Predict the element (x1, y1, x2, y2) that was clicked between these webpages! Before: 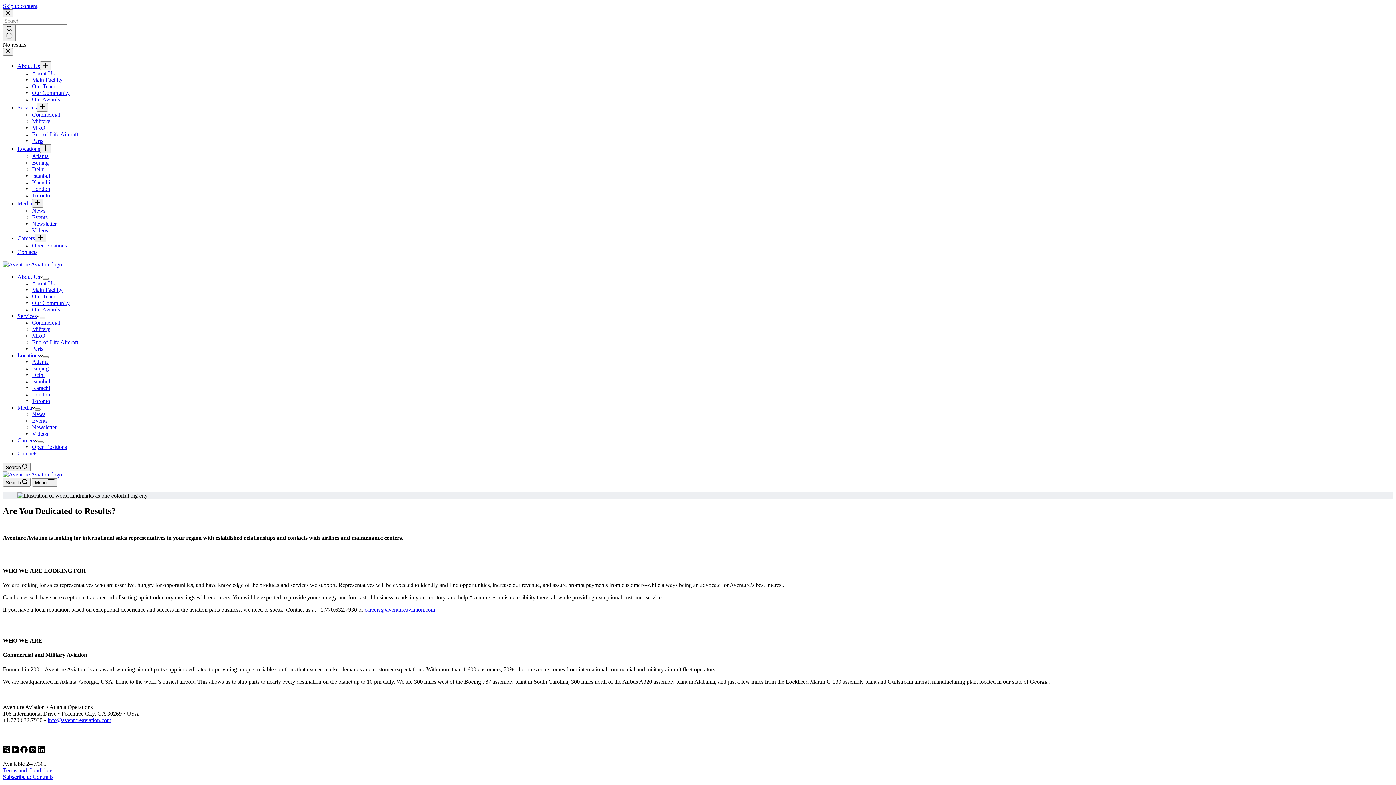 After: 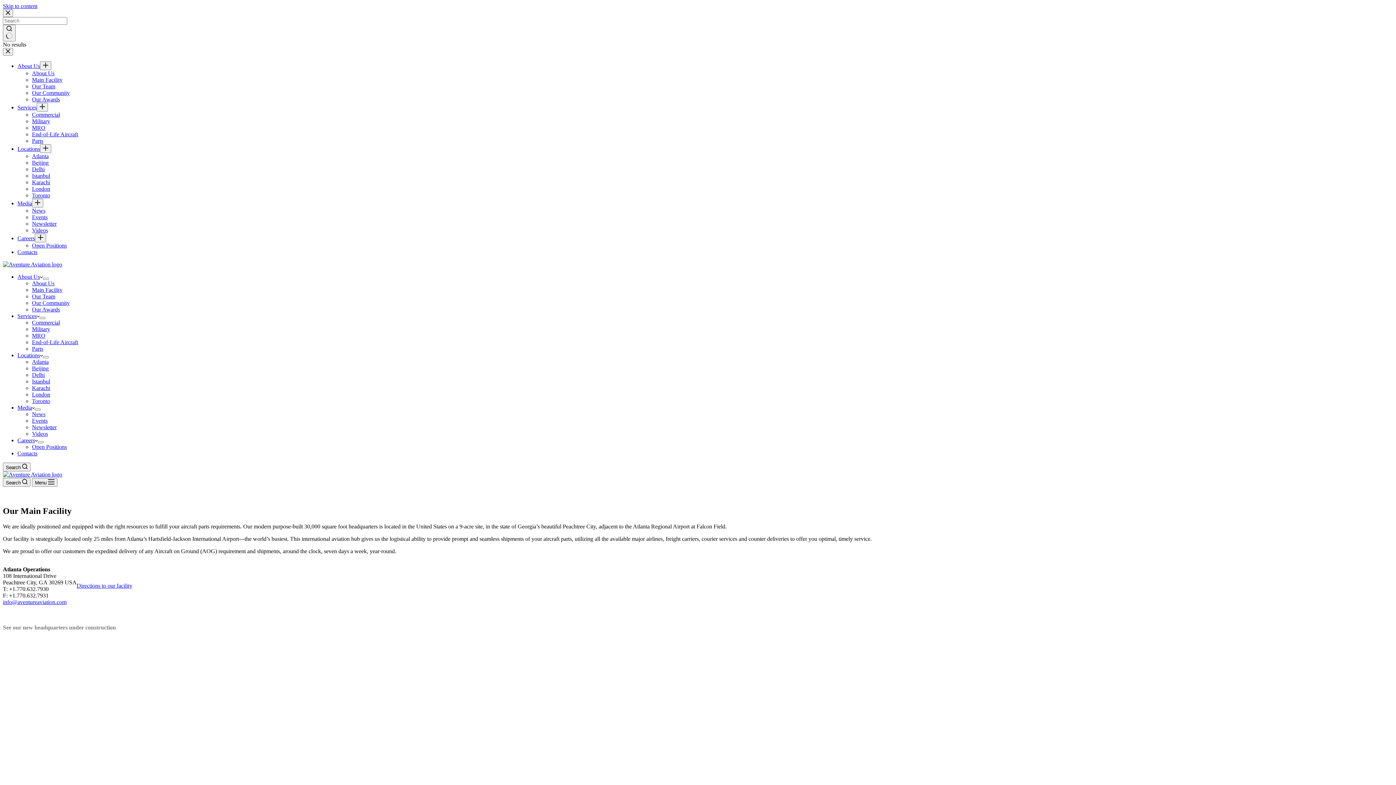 Action: bbox: (32, 286, 62, 293) label: Main Facility